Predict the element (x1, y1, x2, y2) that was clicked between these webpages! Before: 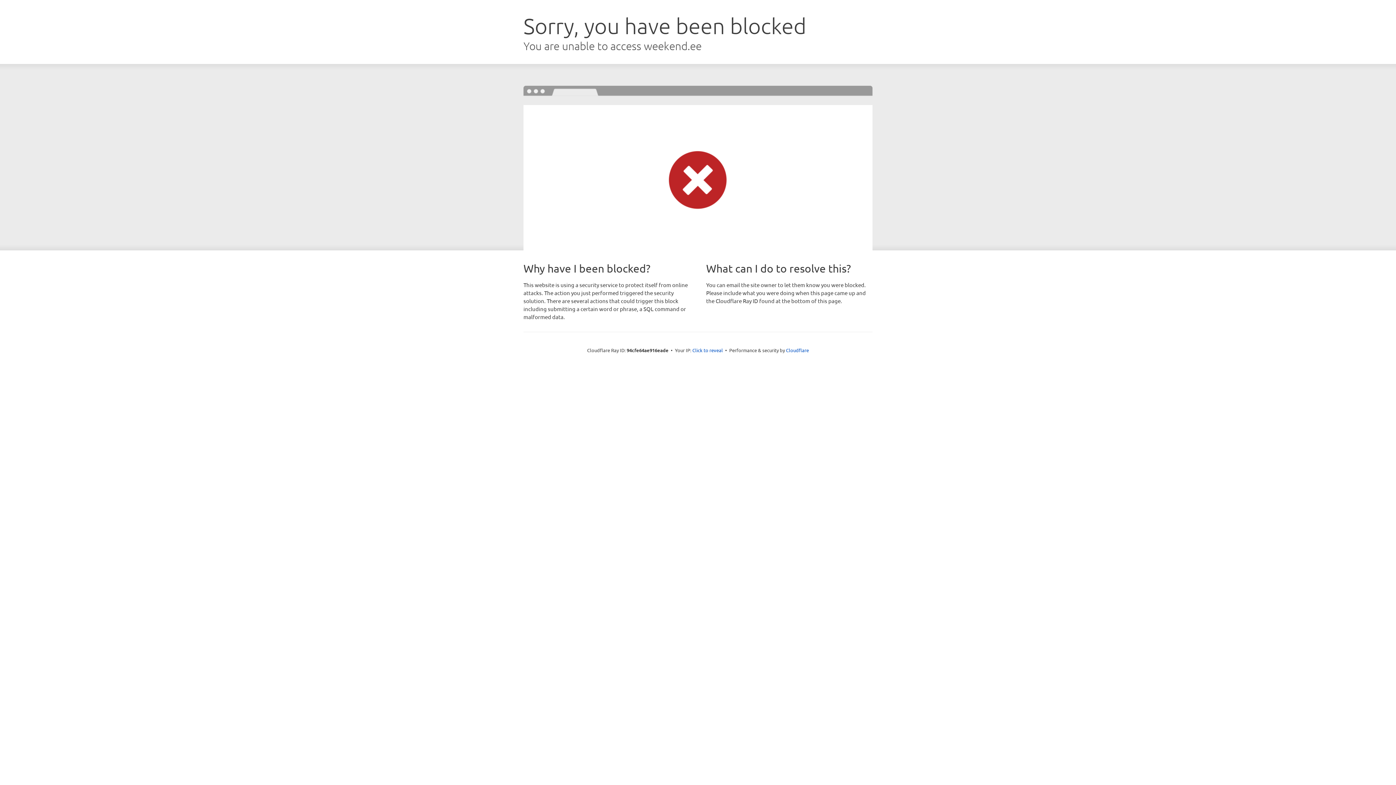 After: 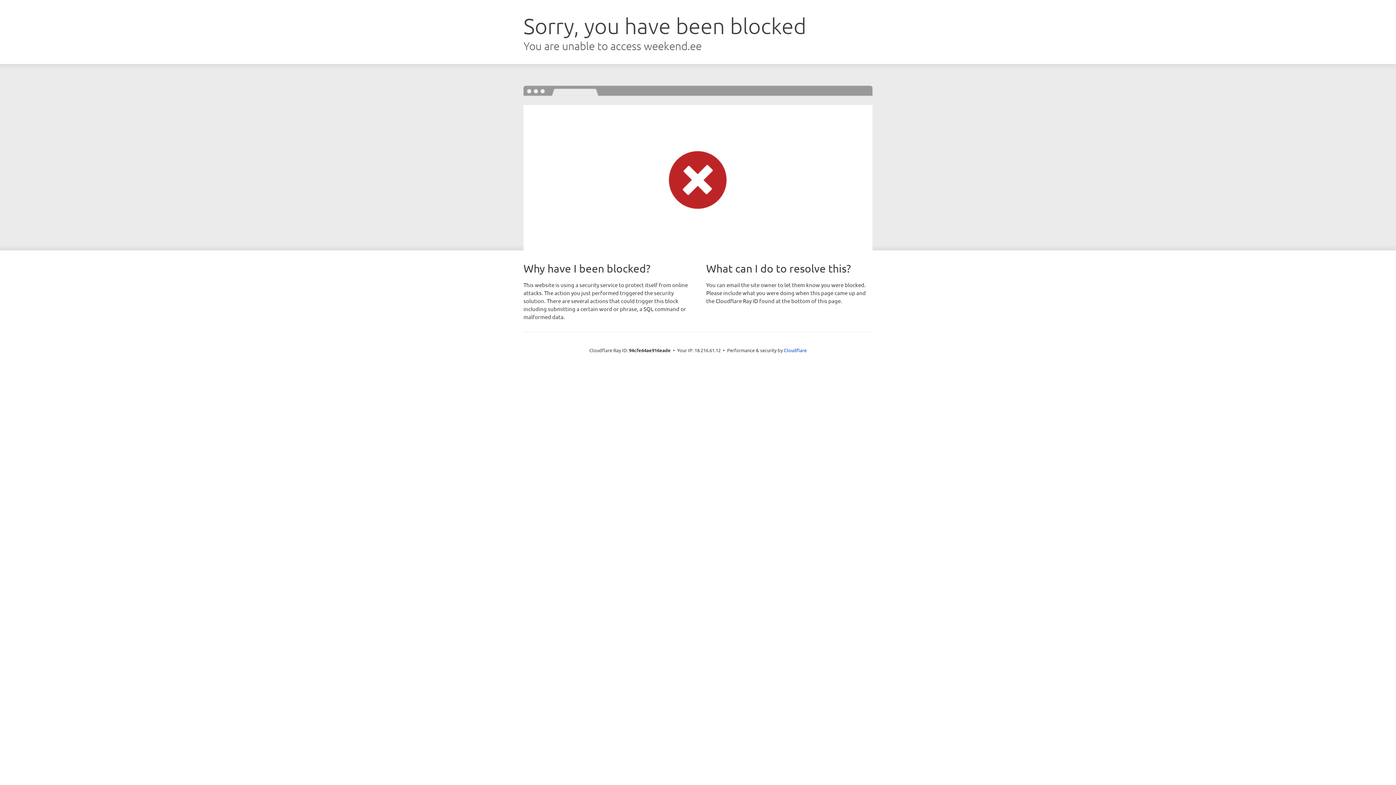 Action: label: Click to reveal bbox: (692, 346, 723, 353)